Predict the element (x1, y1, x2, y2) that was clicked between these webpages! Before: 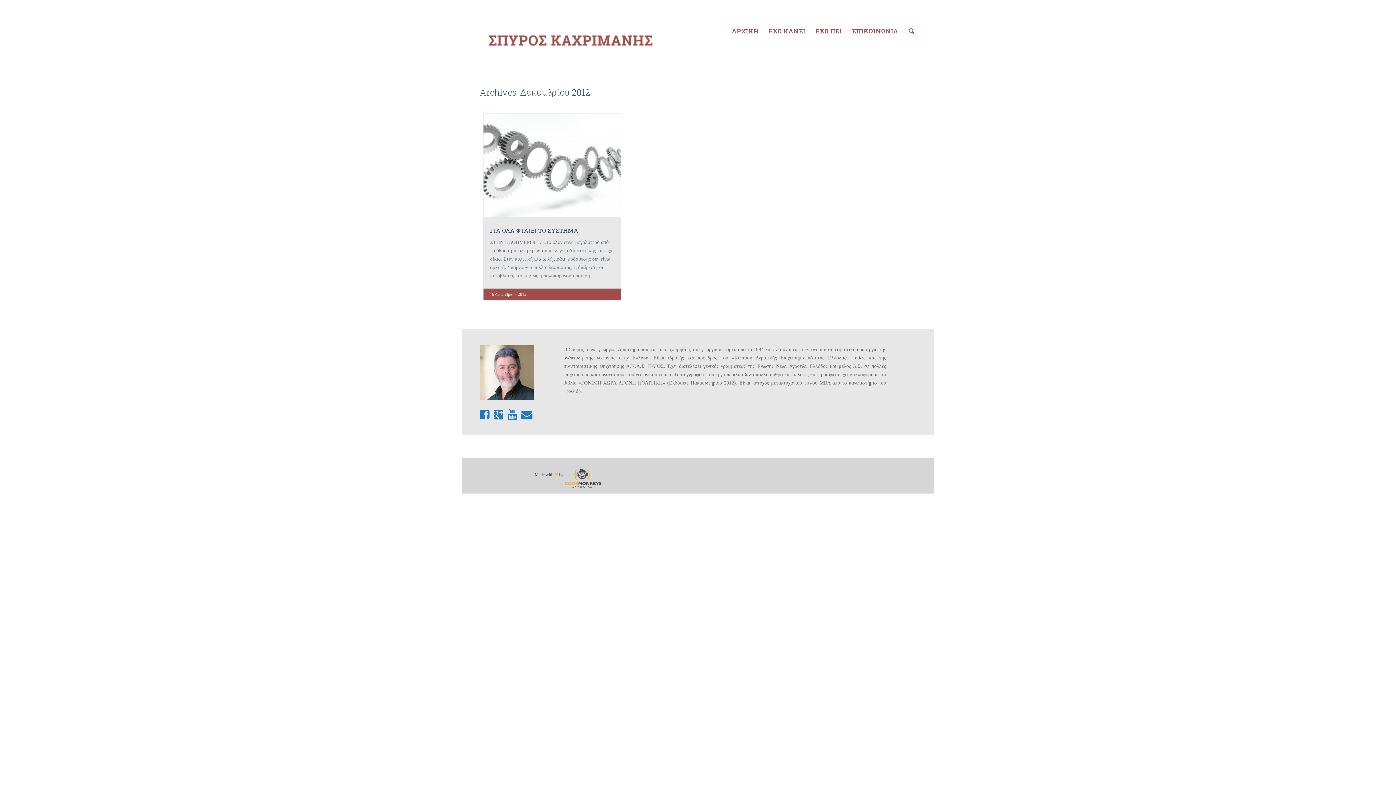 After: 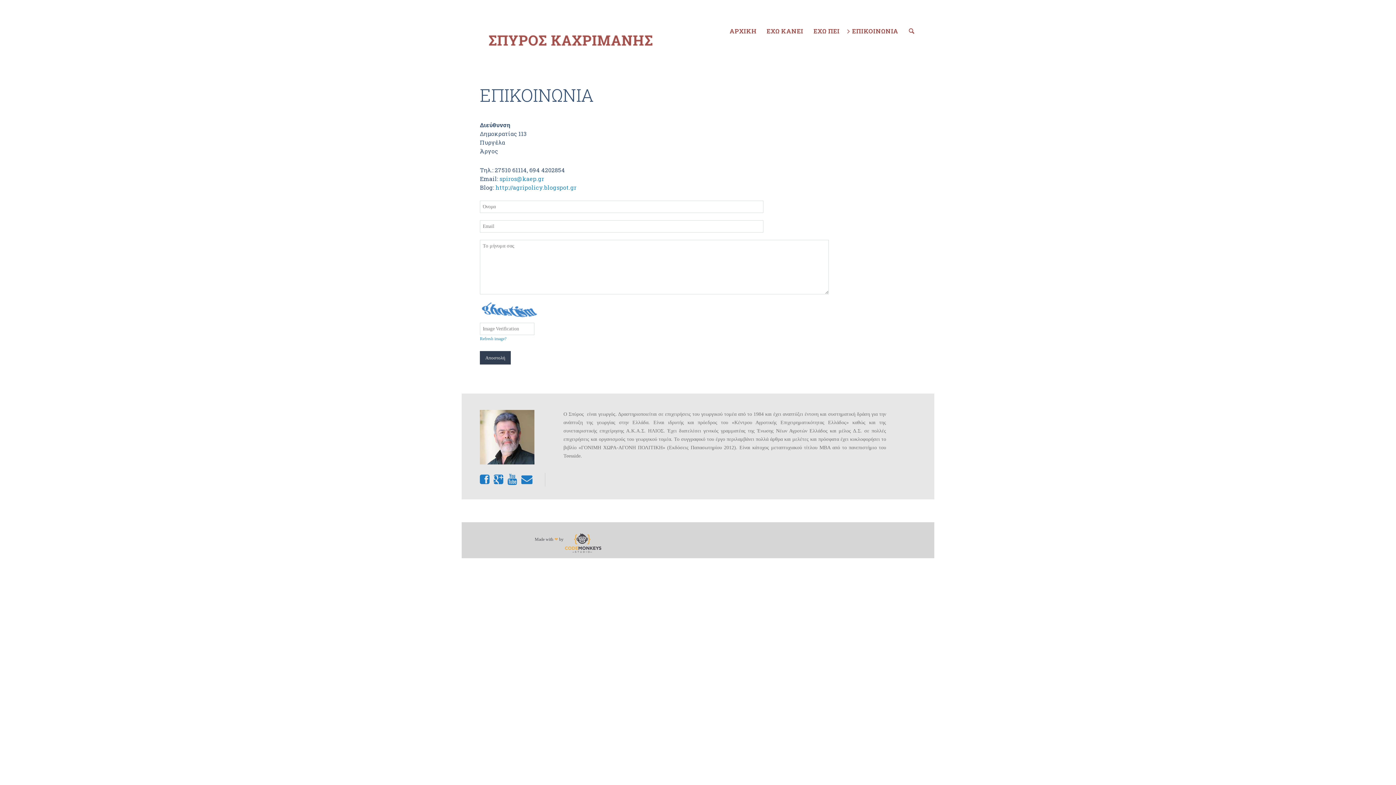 Action: bbox: (847, 24, 903, 41) label: ΕΠΙΚΟΙΝΩΝΙΑ